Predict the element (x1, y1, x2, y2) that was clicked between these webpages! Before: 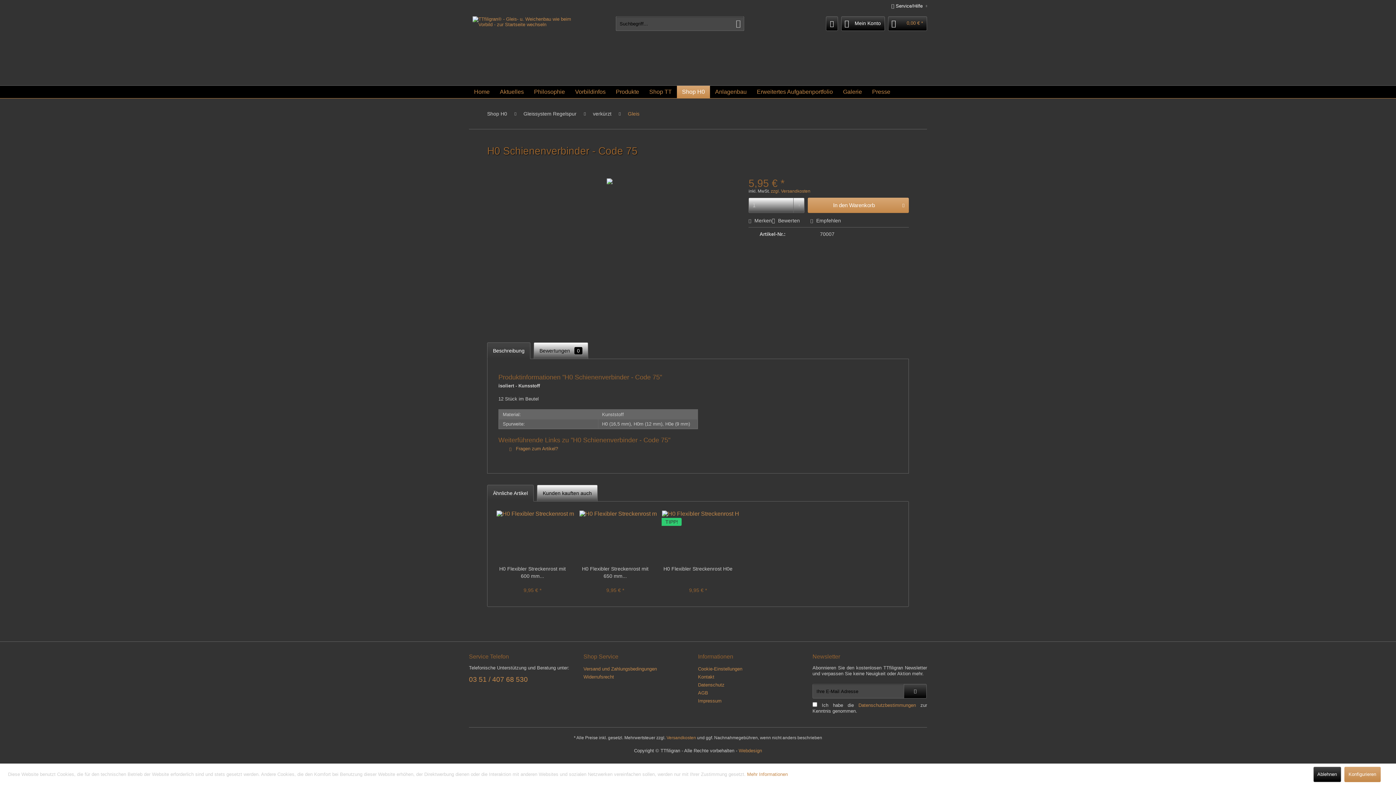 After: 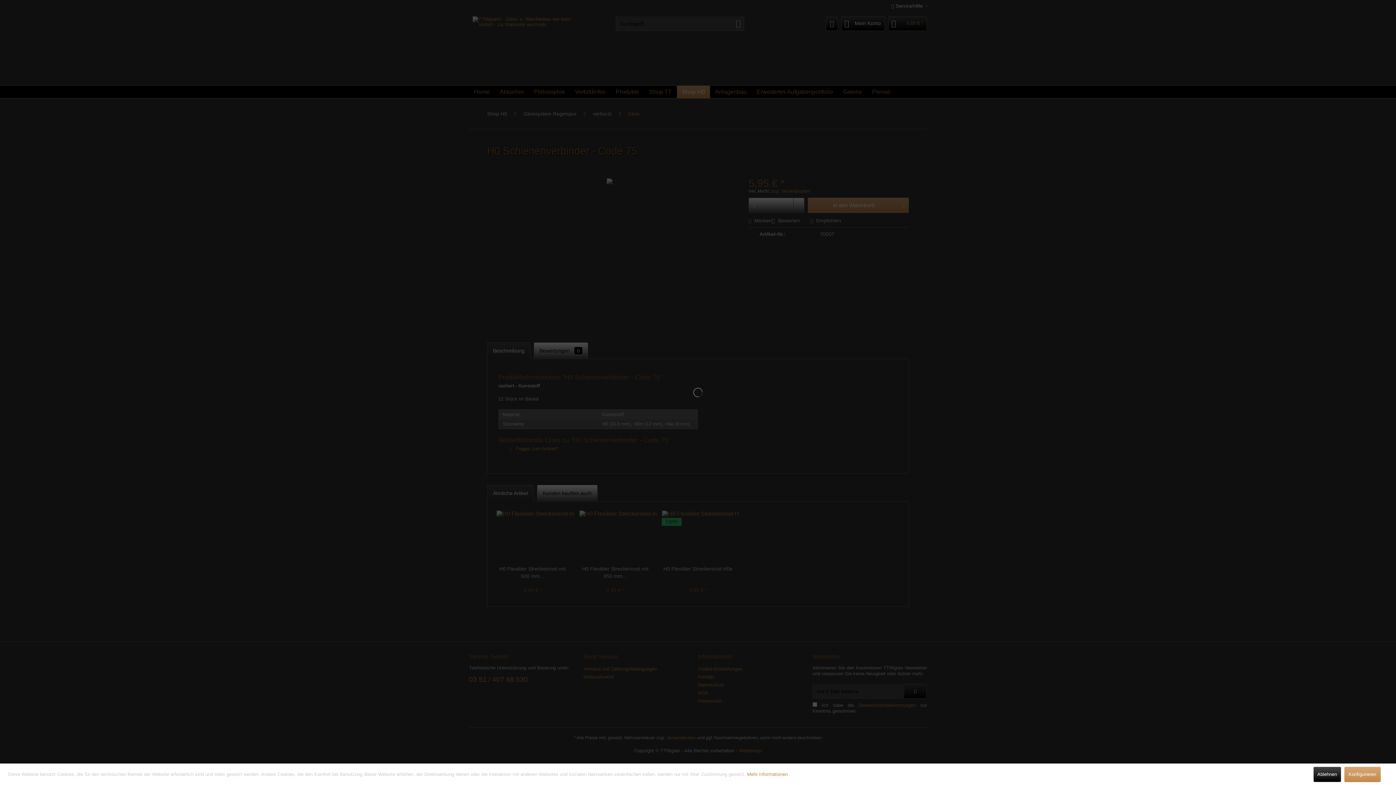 Action: label: In den Warenkorb bbox: (808, 197, 909, 213)